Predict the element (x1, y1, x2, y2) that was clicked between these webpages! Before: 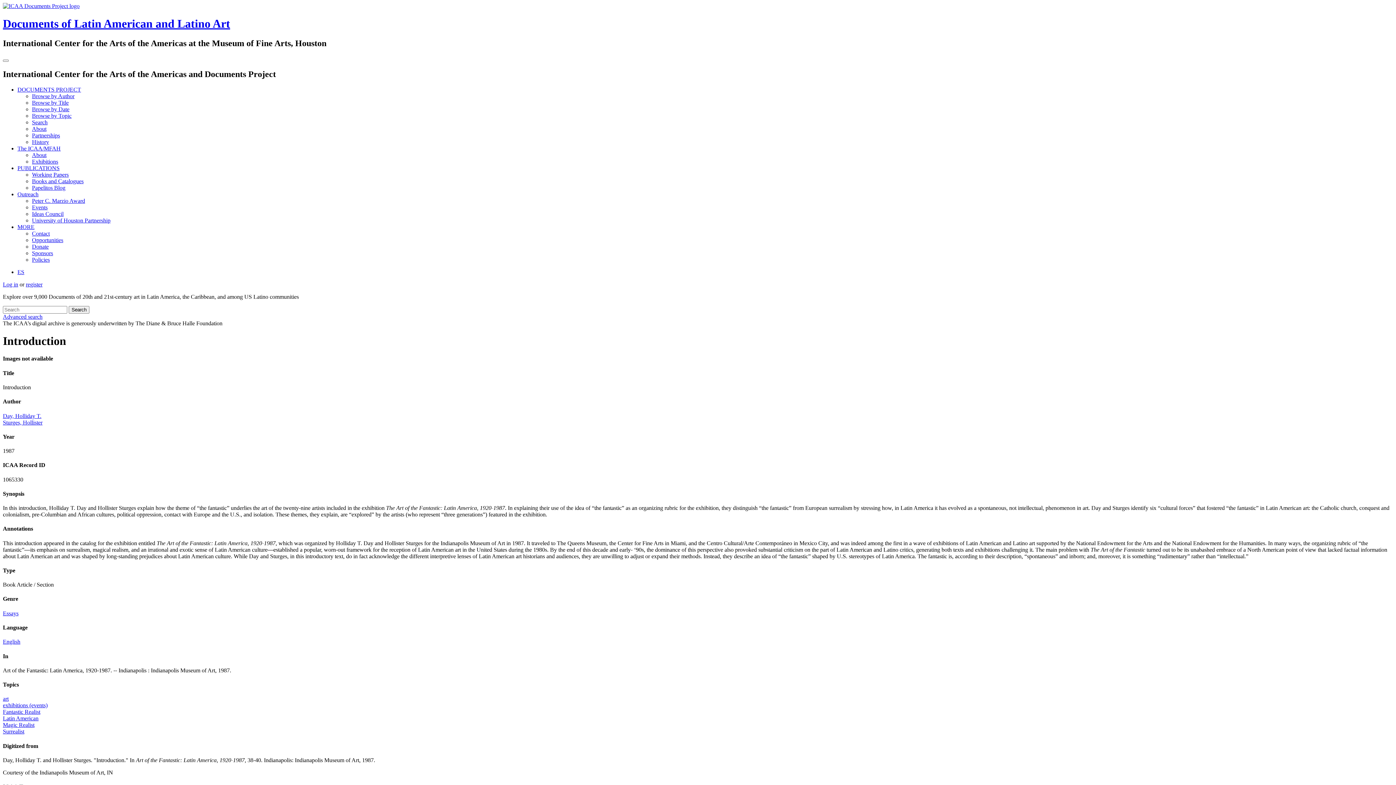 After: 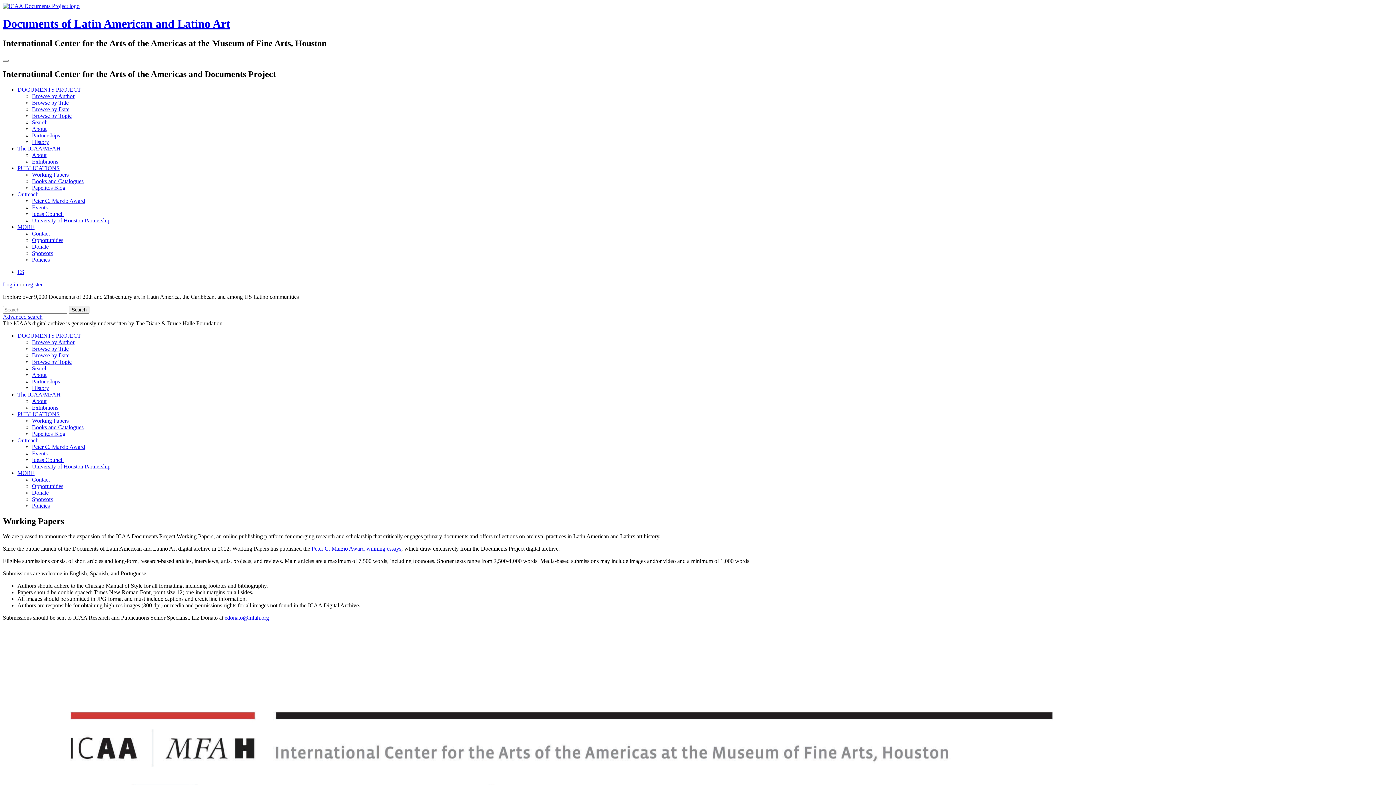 Action: bbox: (32, 171, 68, 177) label: Working Papers